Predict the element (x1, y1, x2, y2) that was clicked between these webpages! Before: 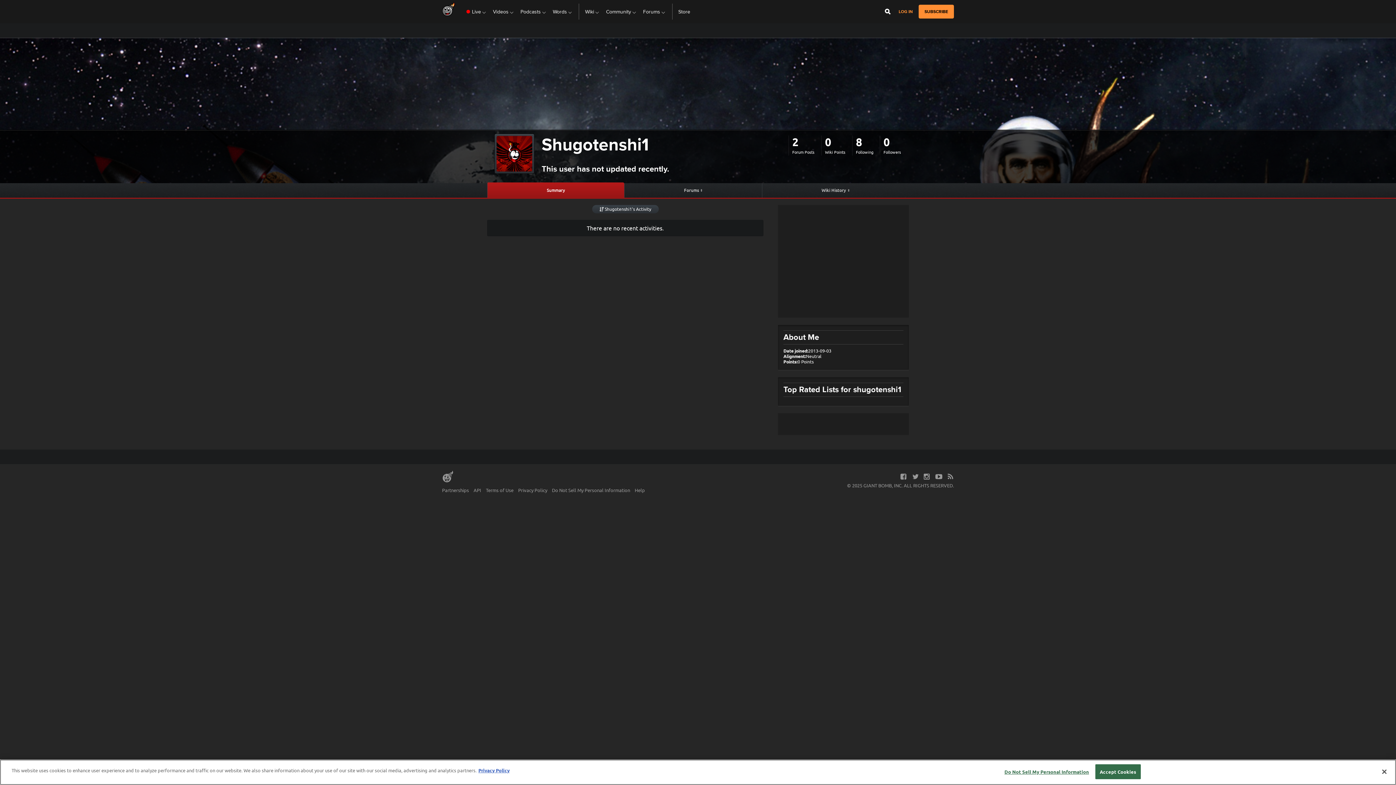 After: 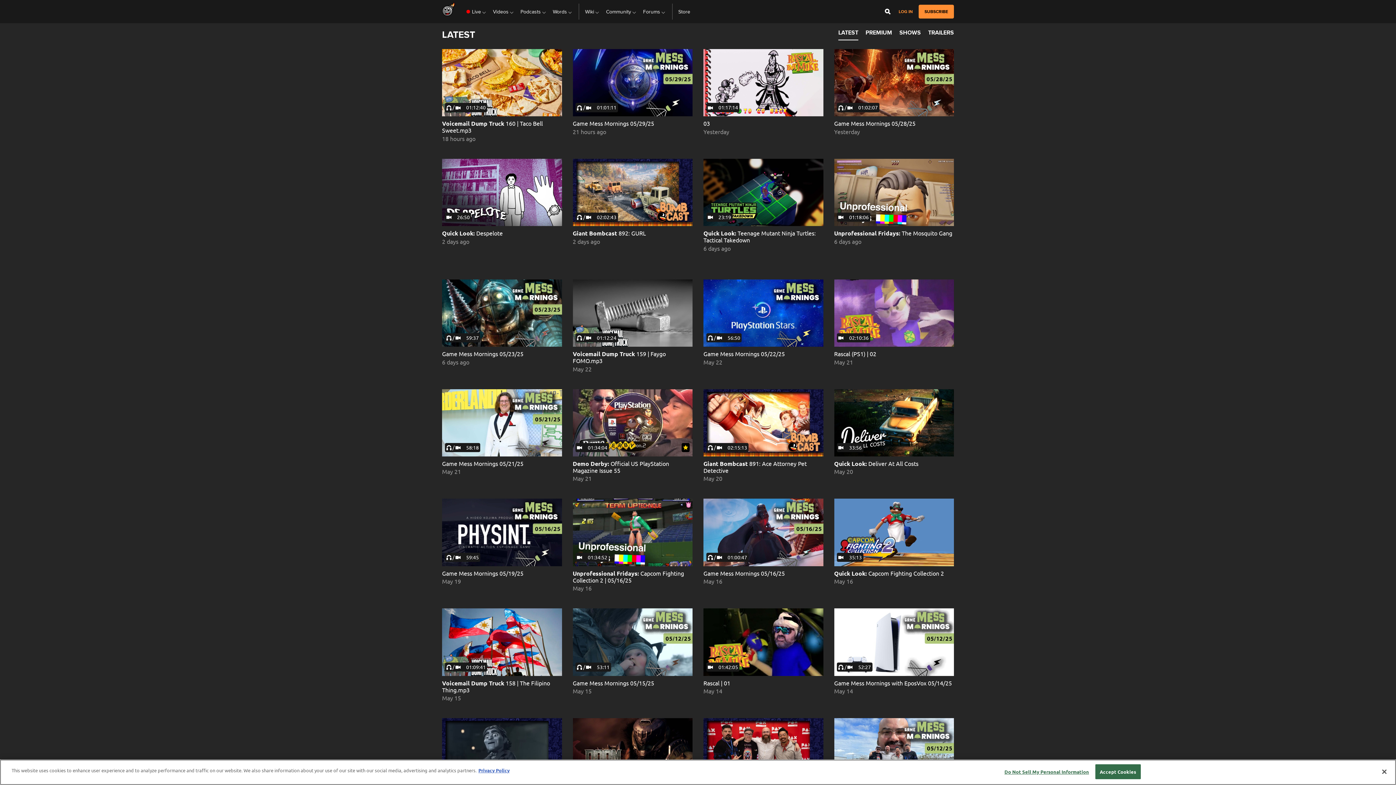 Action: label: Videos bbox: (493, 0, 514, 23)